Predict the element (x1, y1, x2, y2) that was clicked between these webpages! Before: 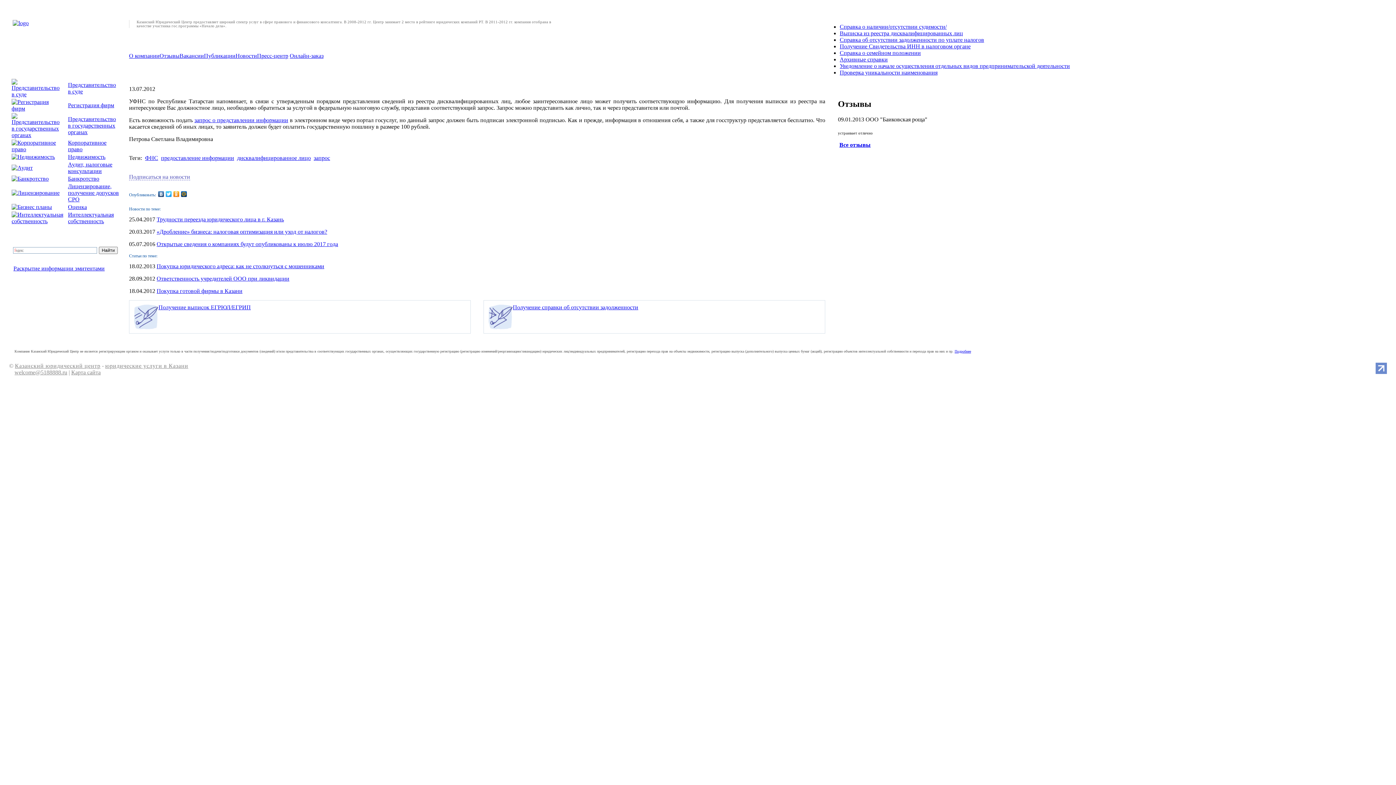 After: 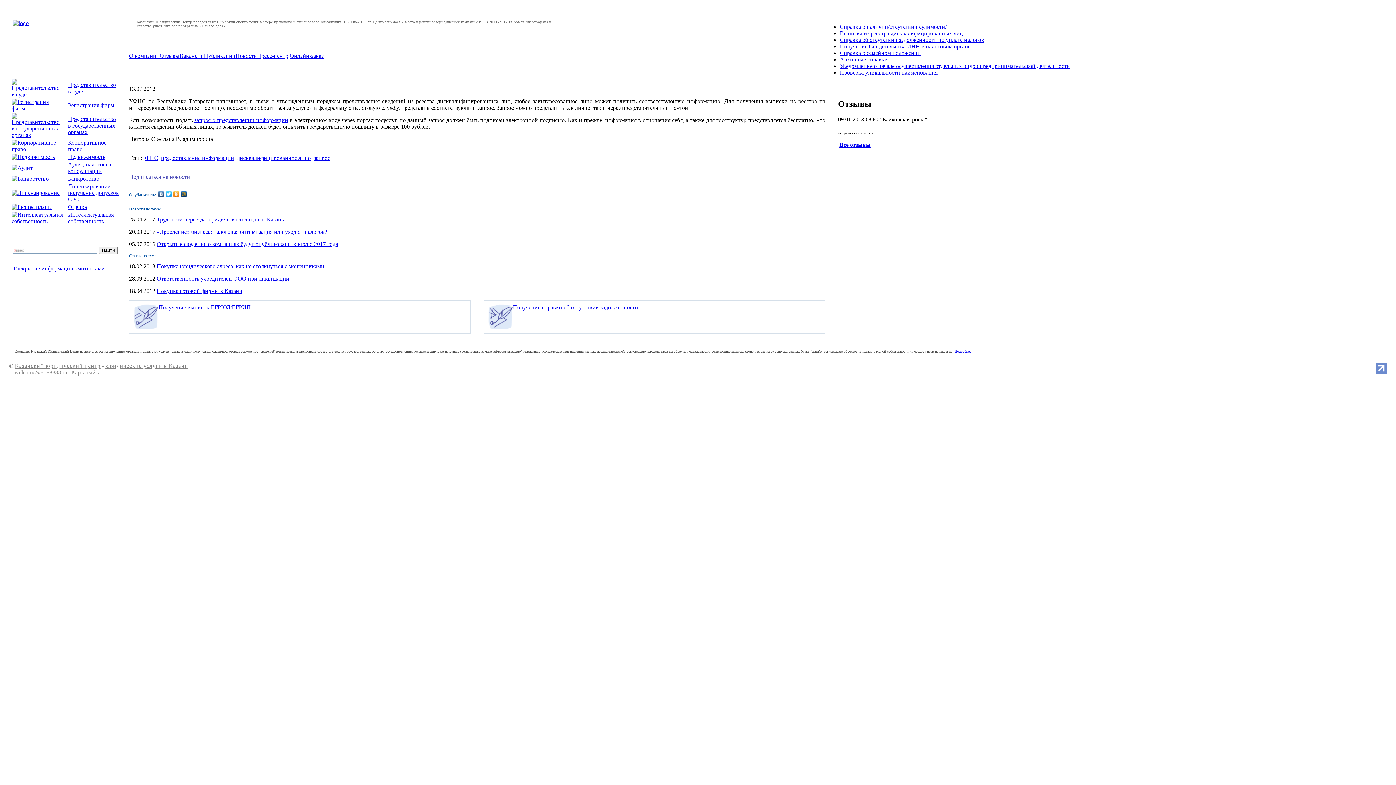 Action: label: Подписаться на новости bbox: (129, 173, 190, 180)